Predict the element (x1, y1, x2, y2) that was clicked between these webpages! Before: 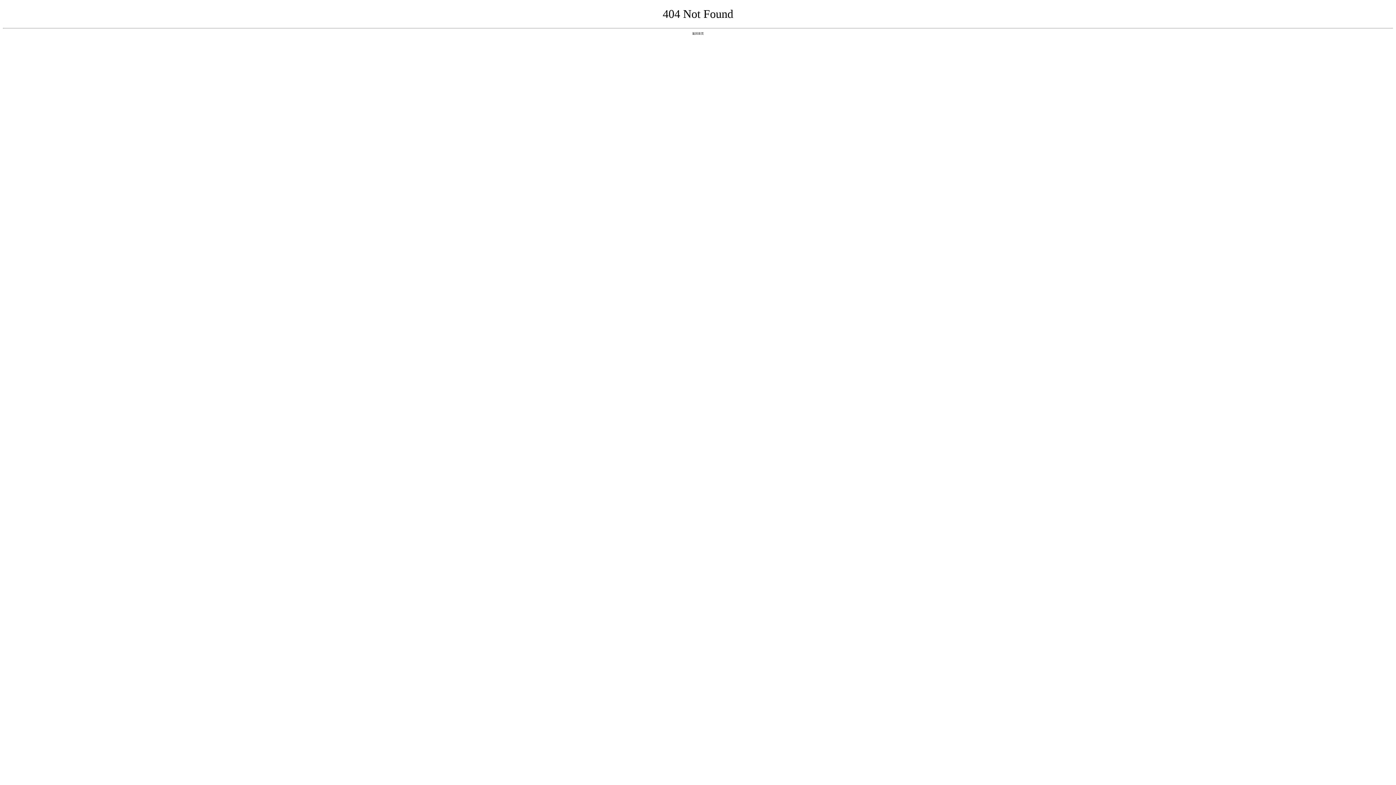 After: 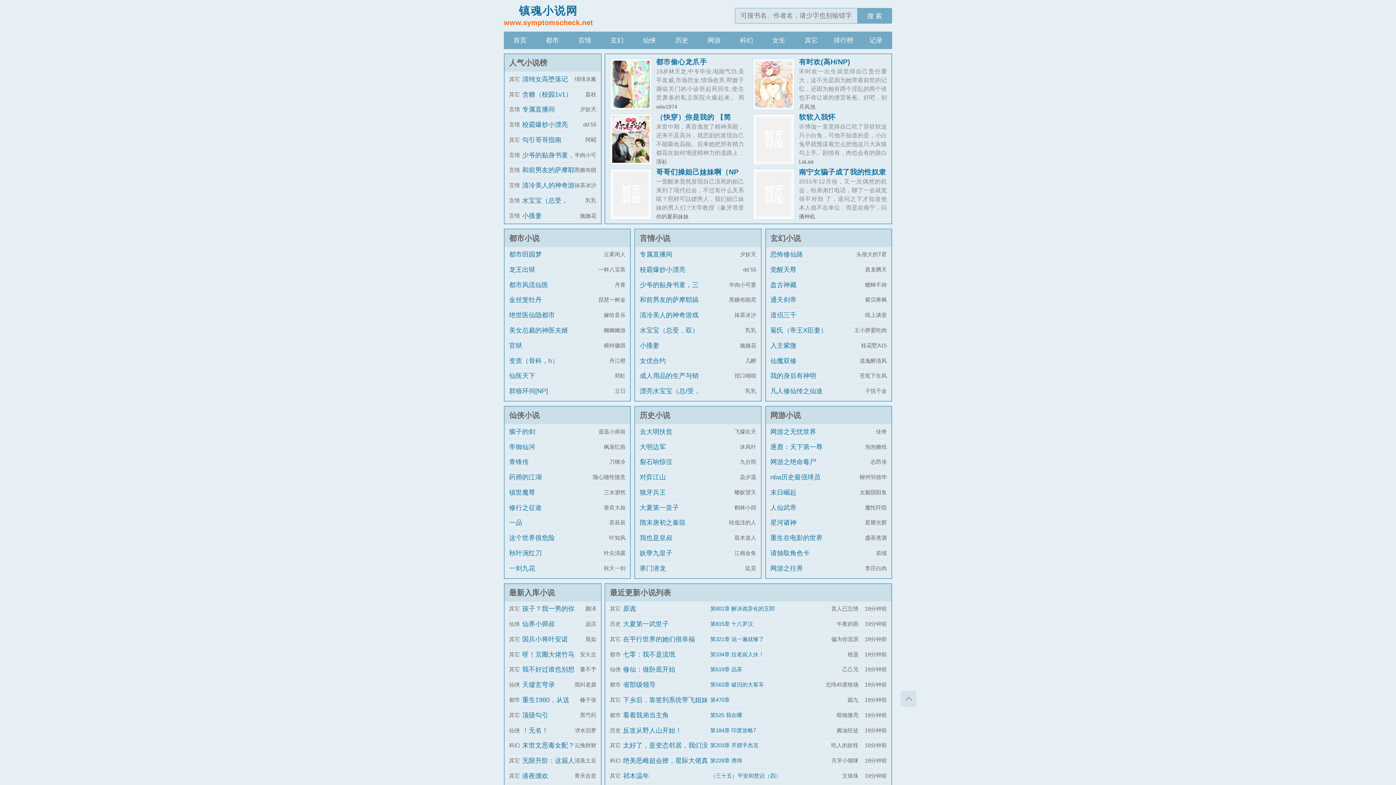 Action: bbox: (692, 31, 704, 35) label: 返回首页